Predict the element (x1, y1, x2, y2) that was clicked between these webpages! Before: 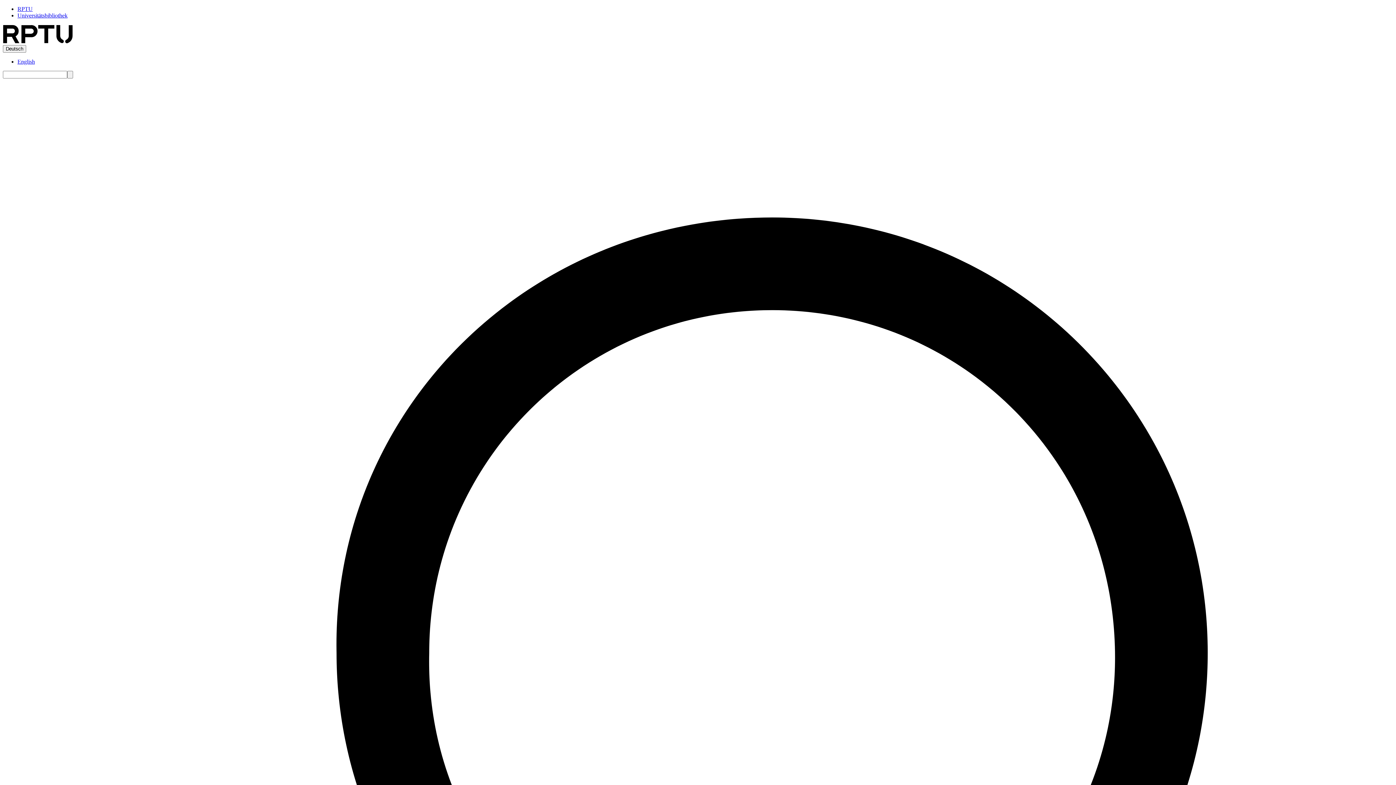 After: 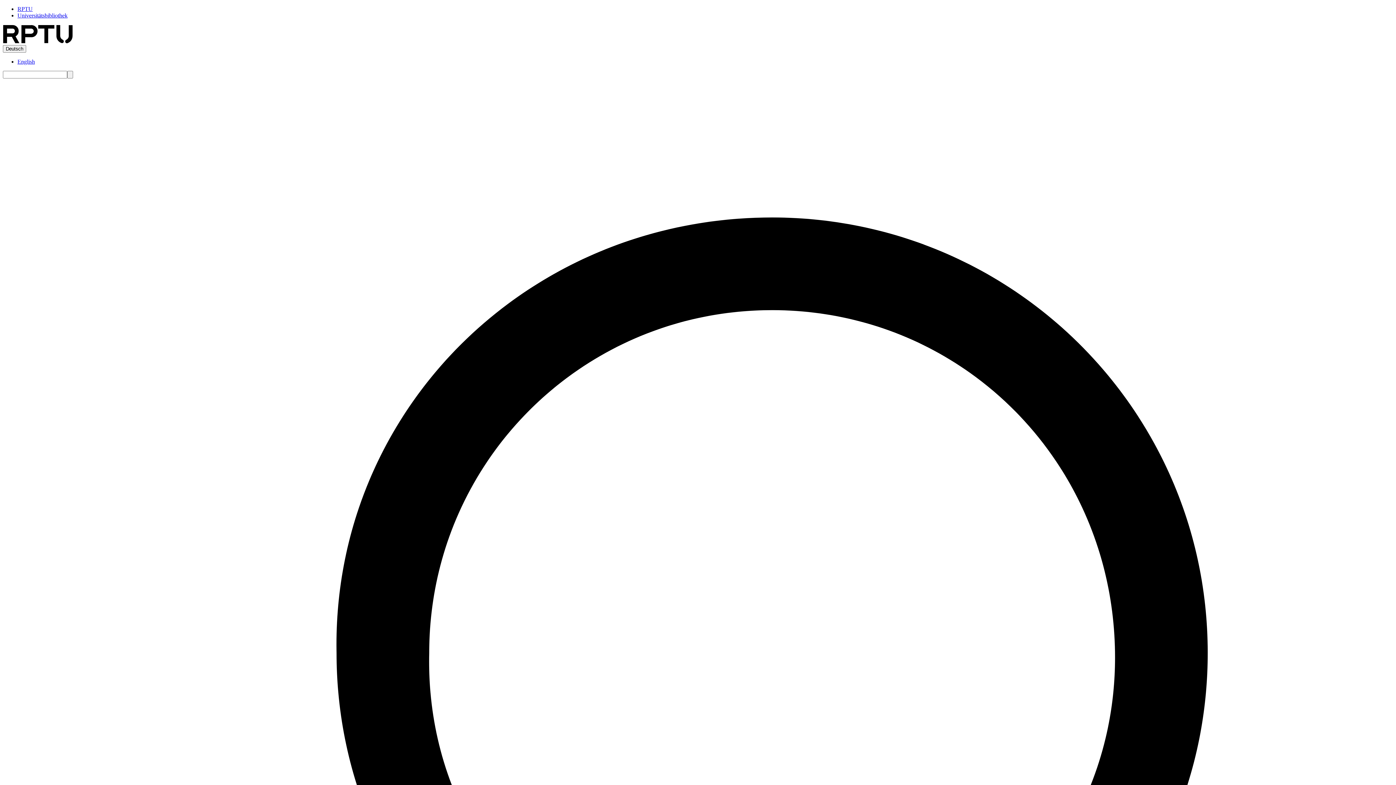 Action: bbox: (17, 12, 67, 18) label: Universitätsbibliothek